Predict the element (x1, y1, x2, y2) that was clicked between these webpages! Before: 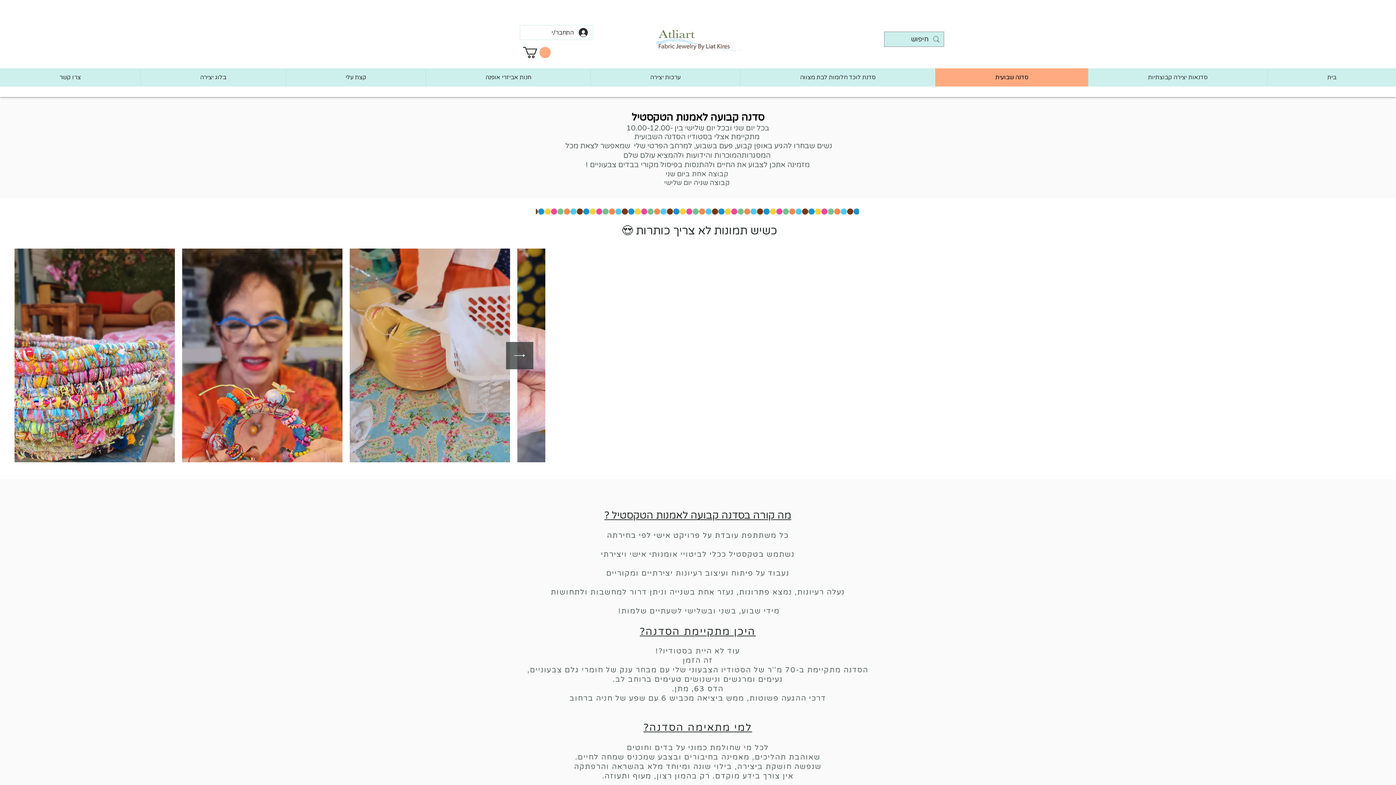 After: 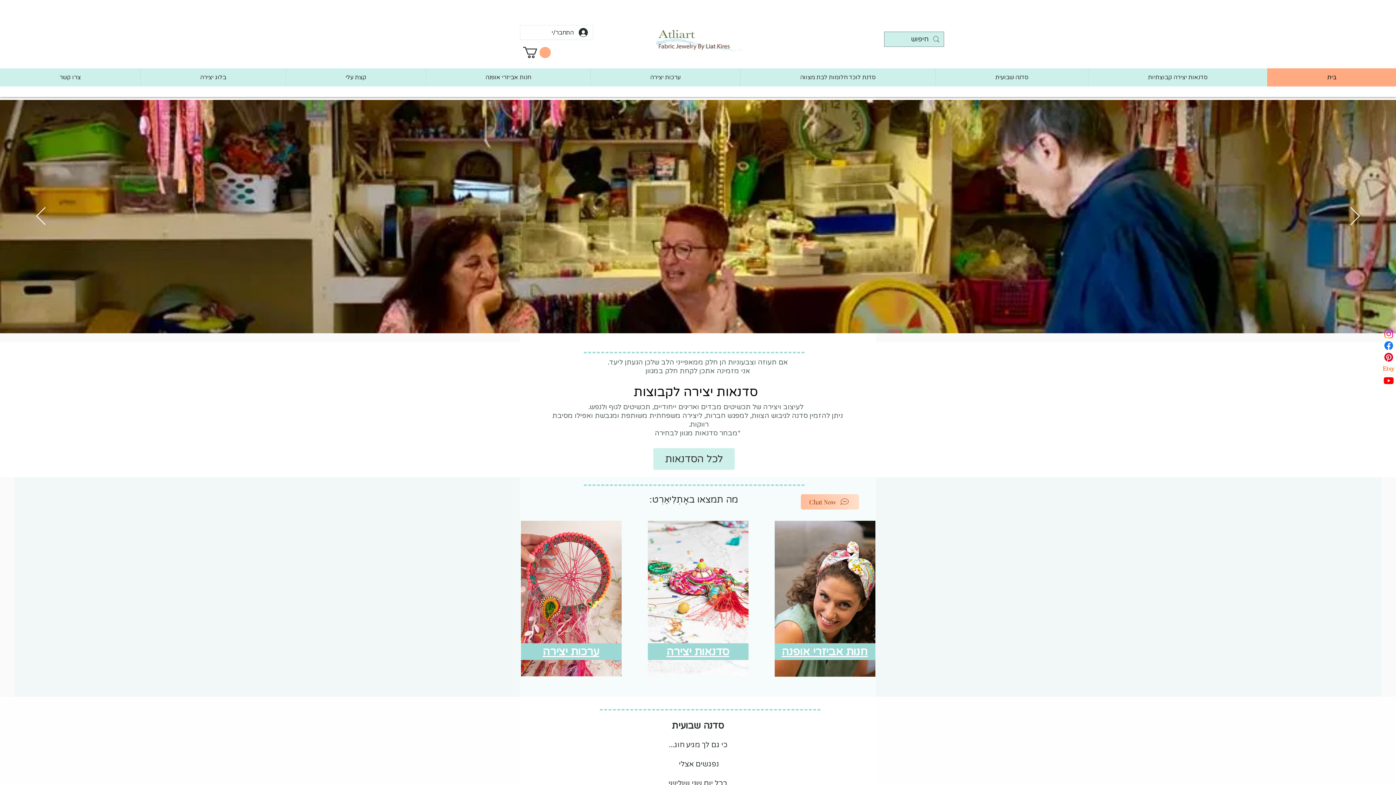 Action: bbox: (613, 25, 745, 52)